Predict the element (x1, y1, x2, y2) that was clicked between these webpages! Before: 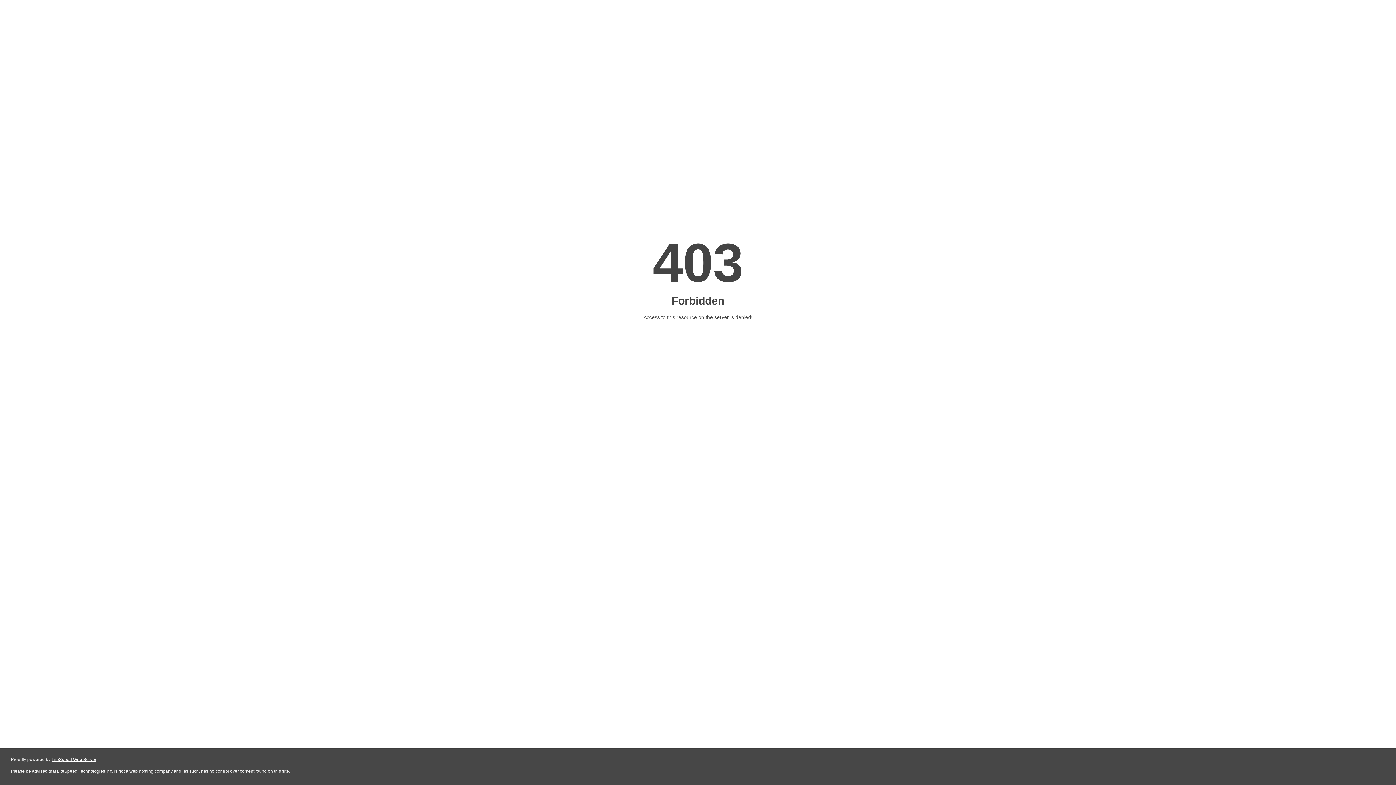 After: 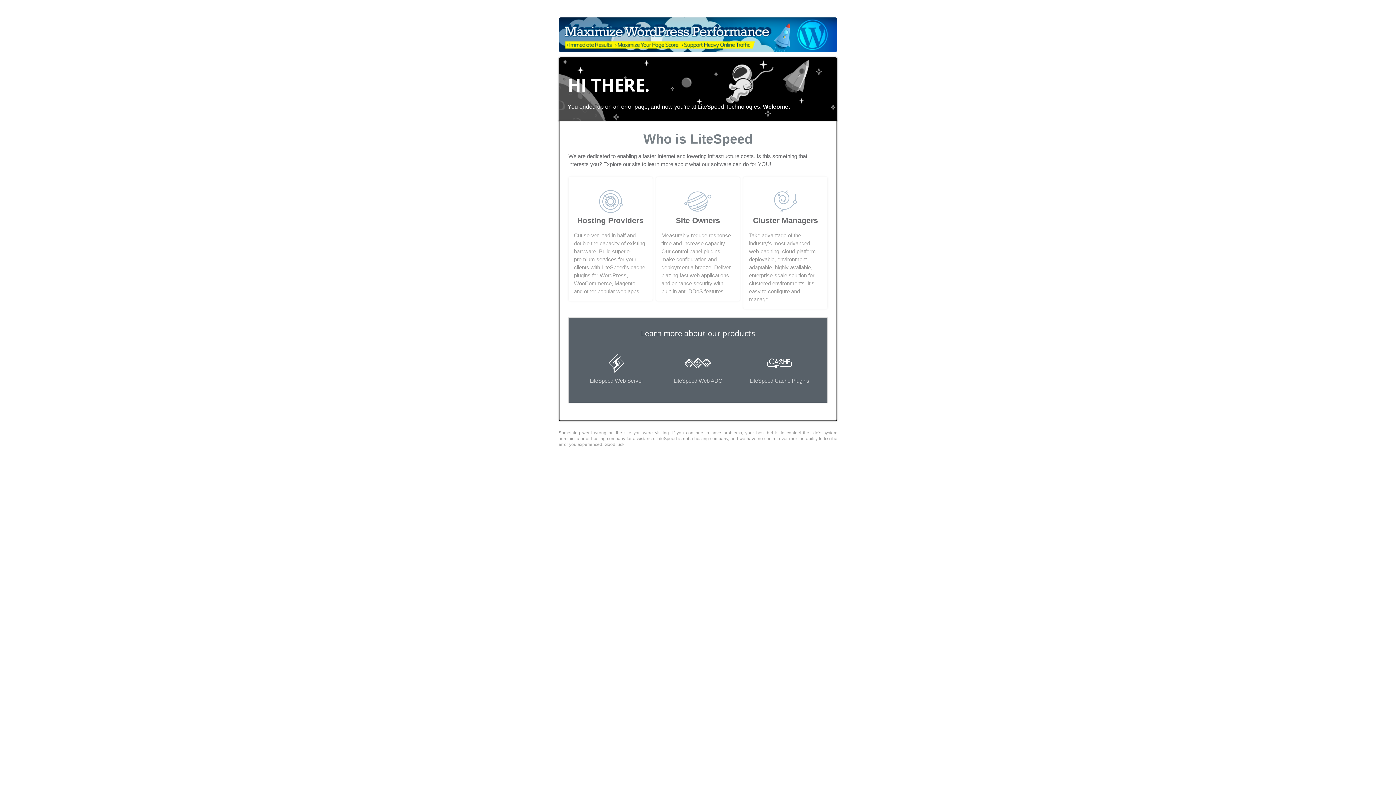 Action: label: LiteSpeed Web Server bbox: (51, 757, 96, 762)